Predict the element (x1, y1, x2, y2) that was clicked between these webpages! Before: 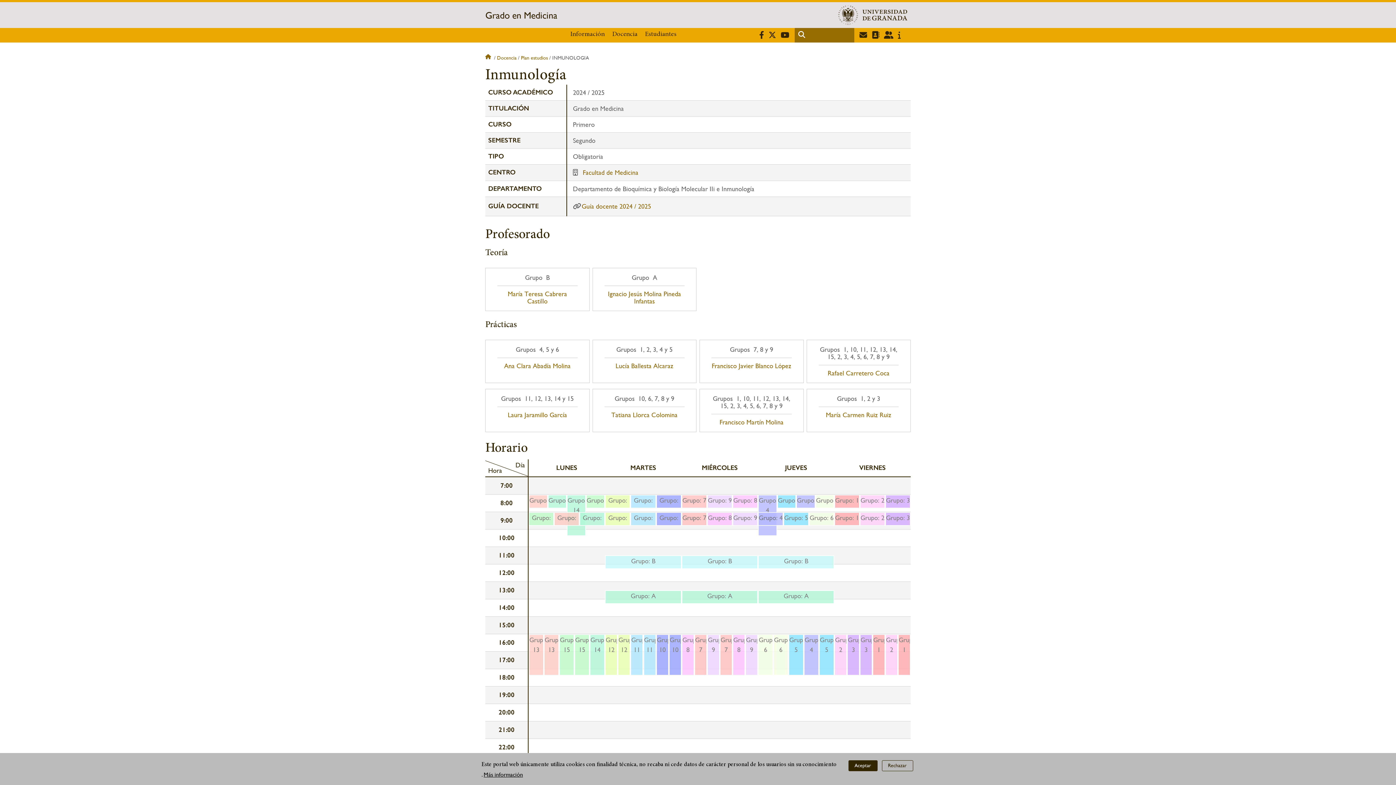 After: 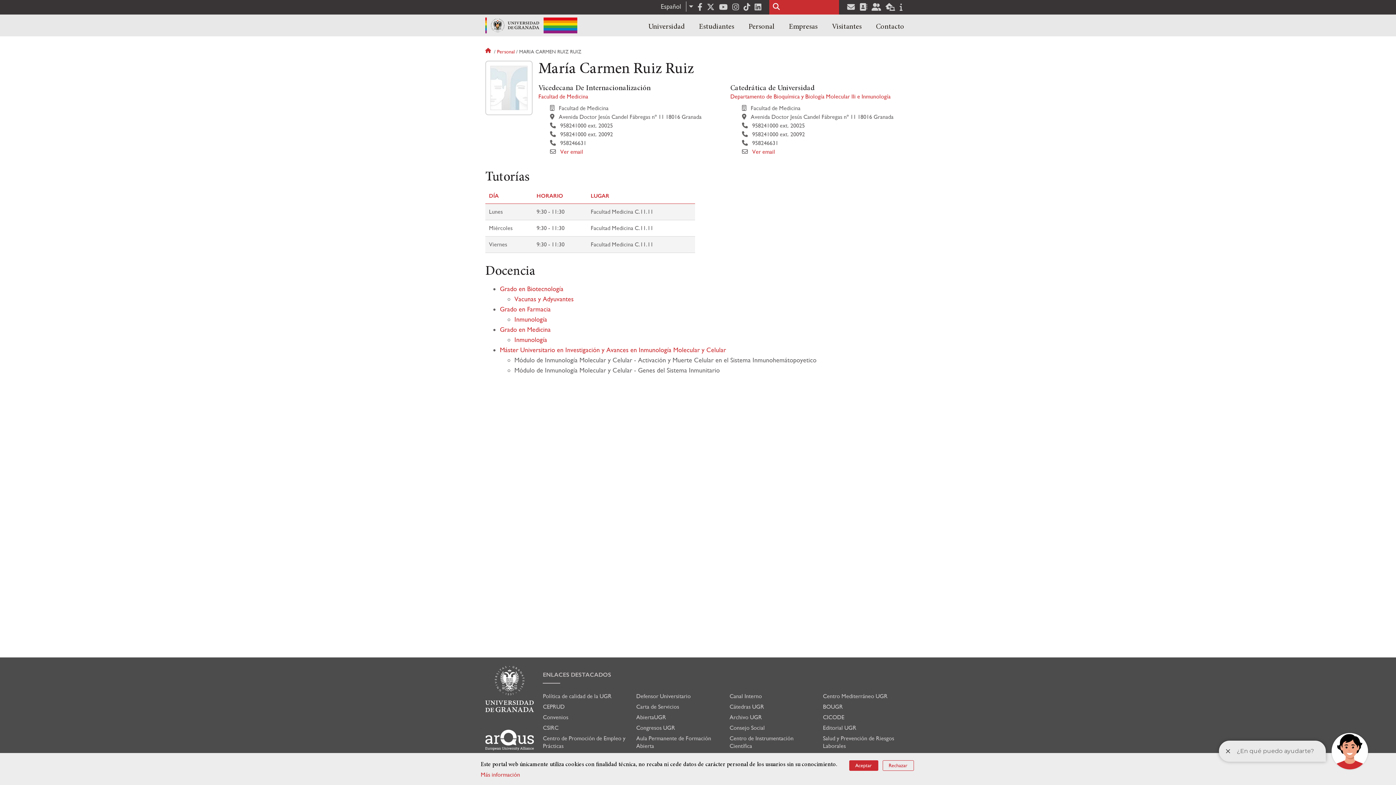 Action: label: María Carmen Ruiz Ruiz bbox: (818, 411, 898, 418)